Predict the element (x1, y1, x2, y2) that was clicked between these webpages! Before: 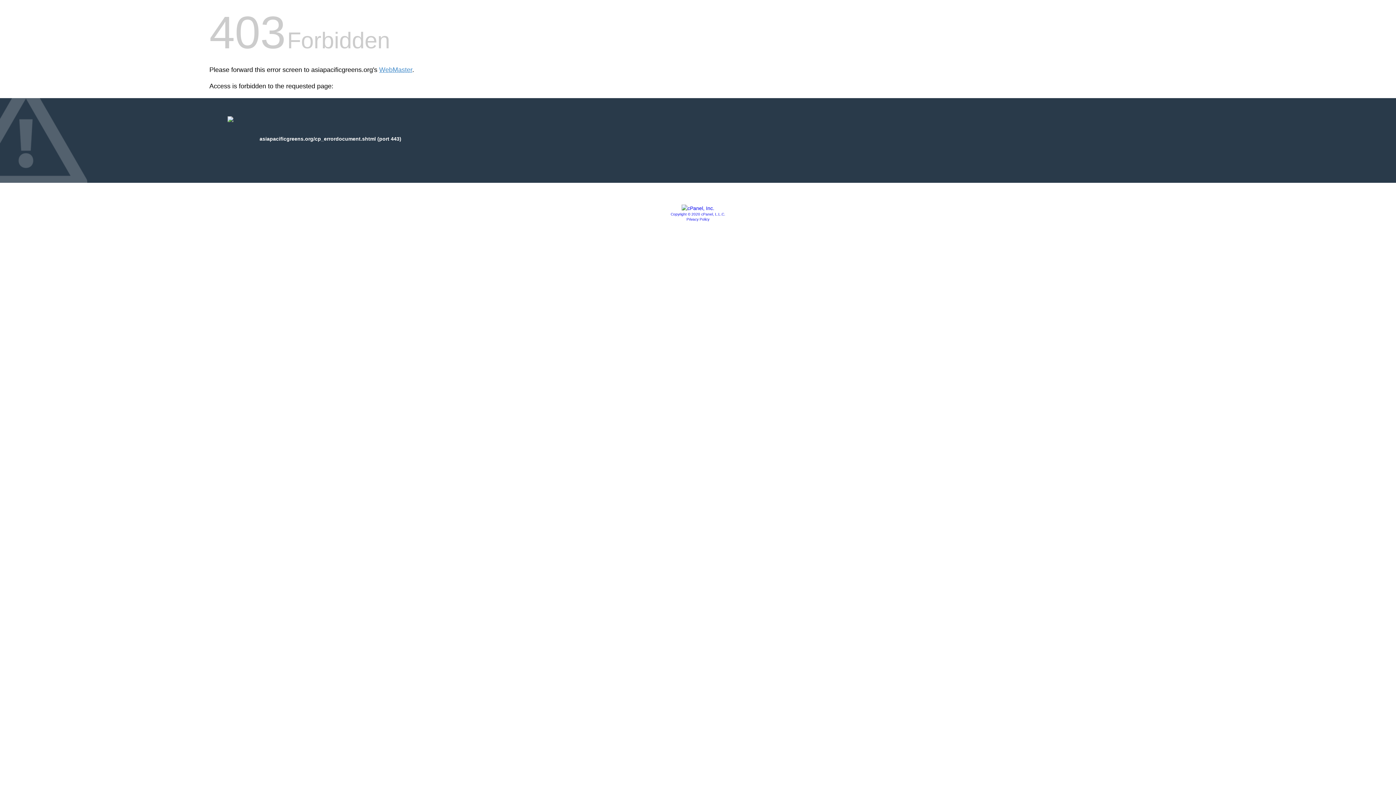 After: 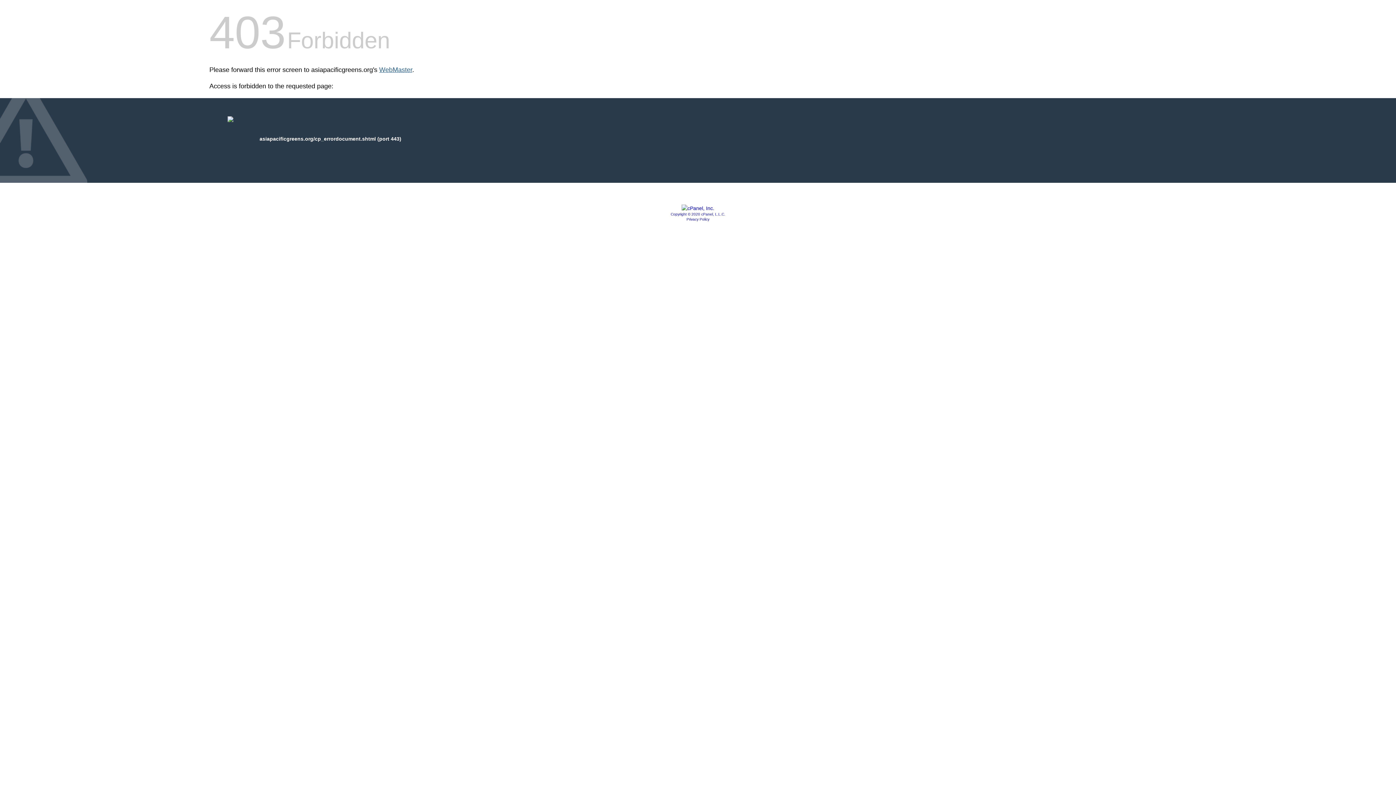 Action: label: WebMaster bbox: (379, 66, 412, 73)